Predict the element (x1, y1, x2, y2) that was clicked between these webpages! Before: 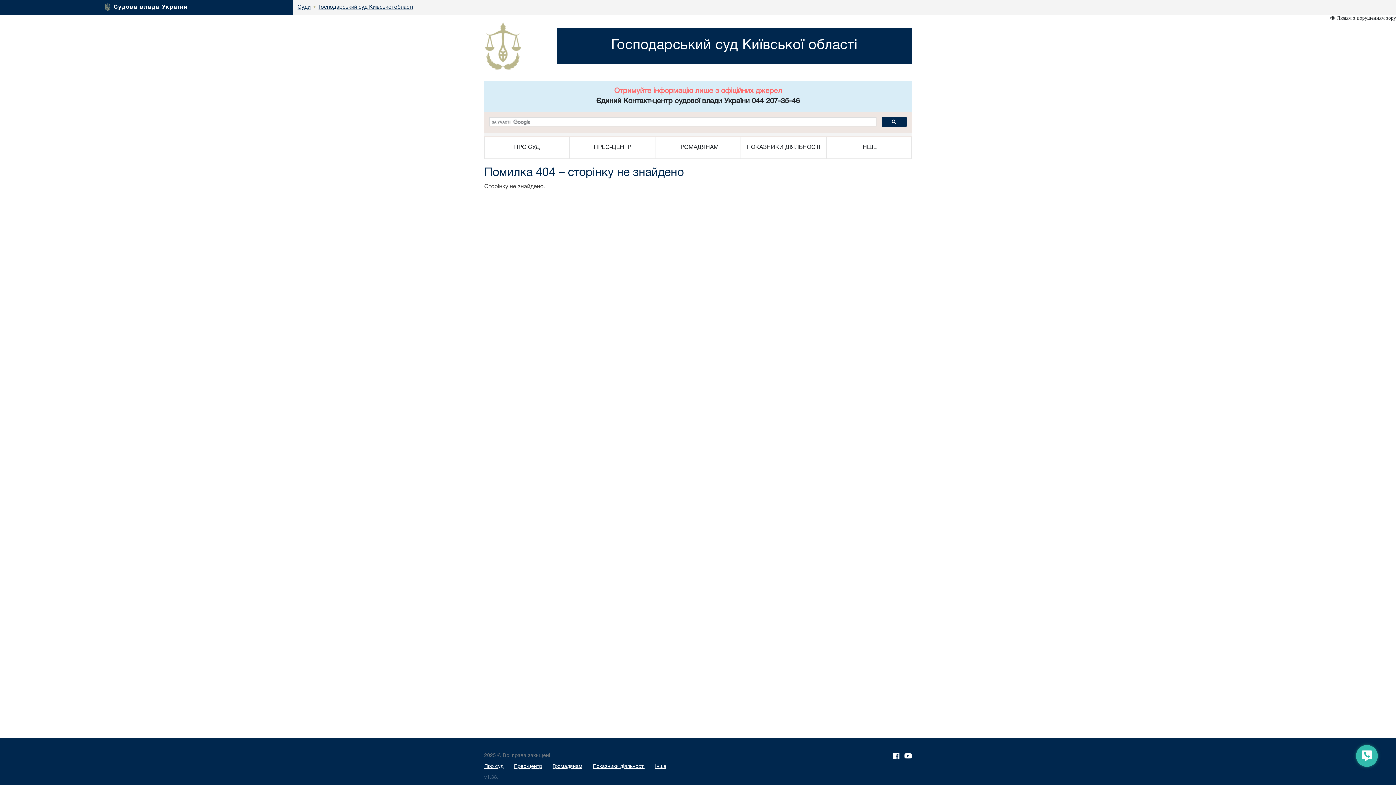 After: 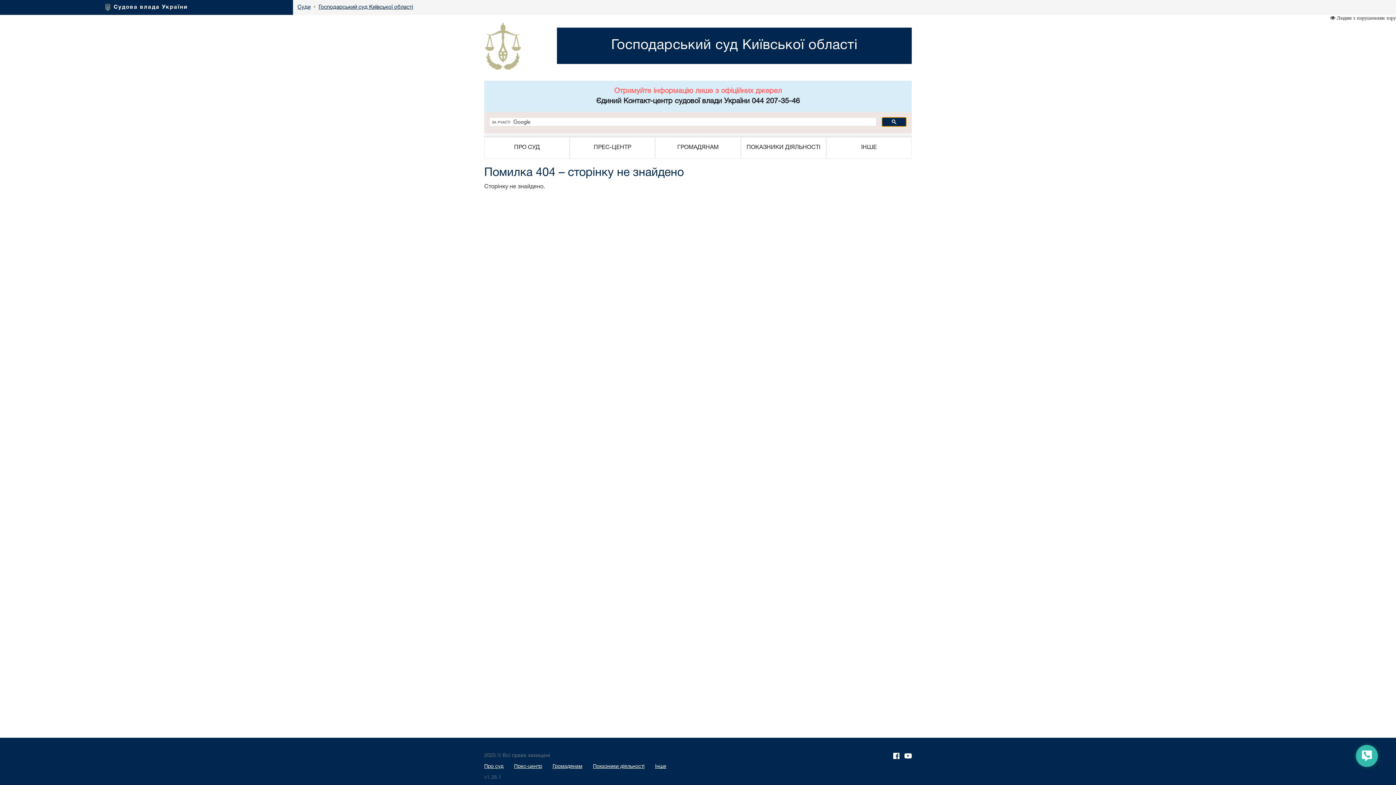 Action: bbox: (881, 116, 906, 126)